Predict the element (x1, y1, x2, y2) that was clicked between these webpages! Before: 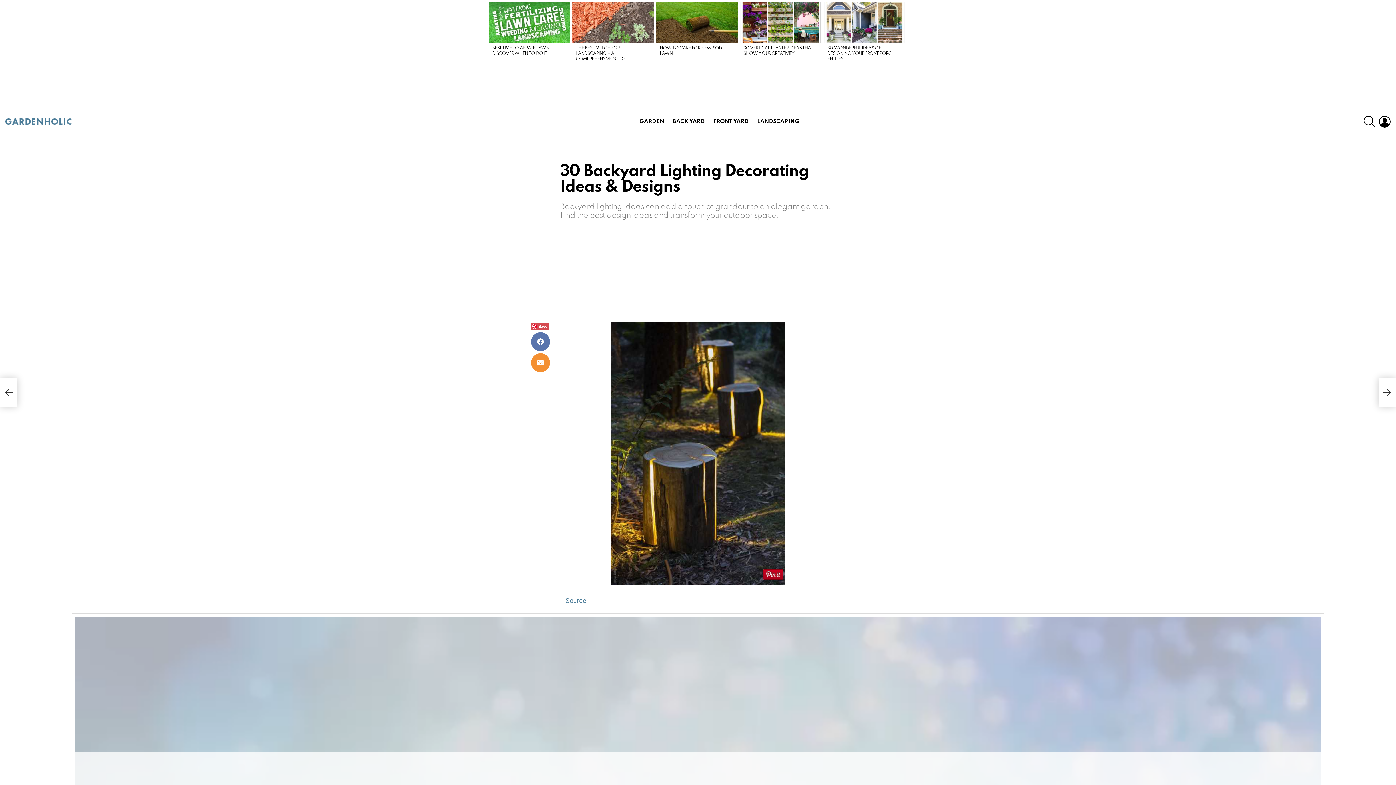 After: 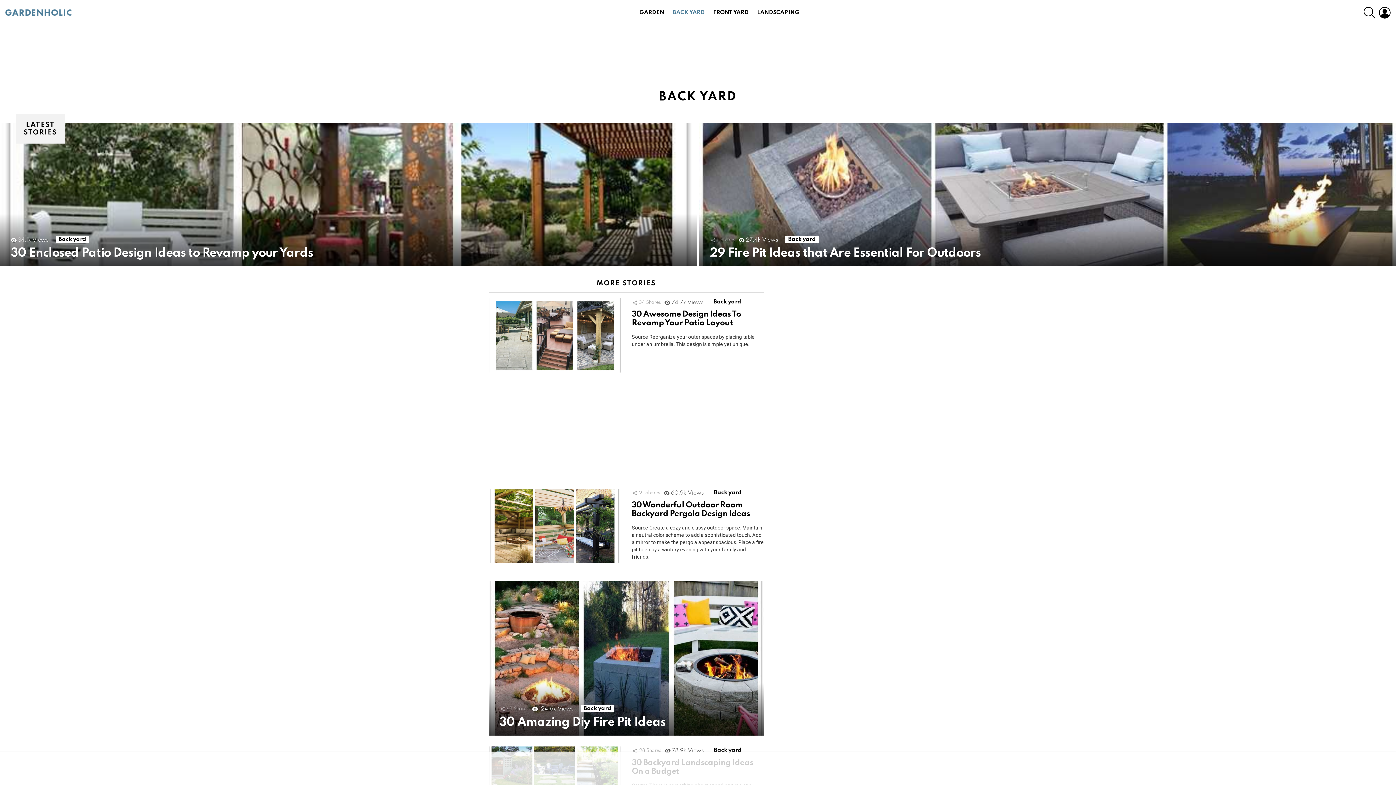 Action: label: BACK YARD bbox: (669, 116, 708, 127)